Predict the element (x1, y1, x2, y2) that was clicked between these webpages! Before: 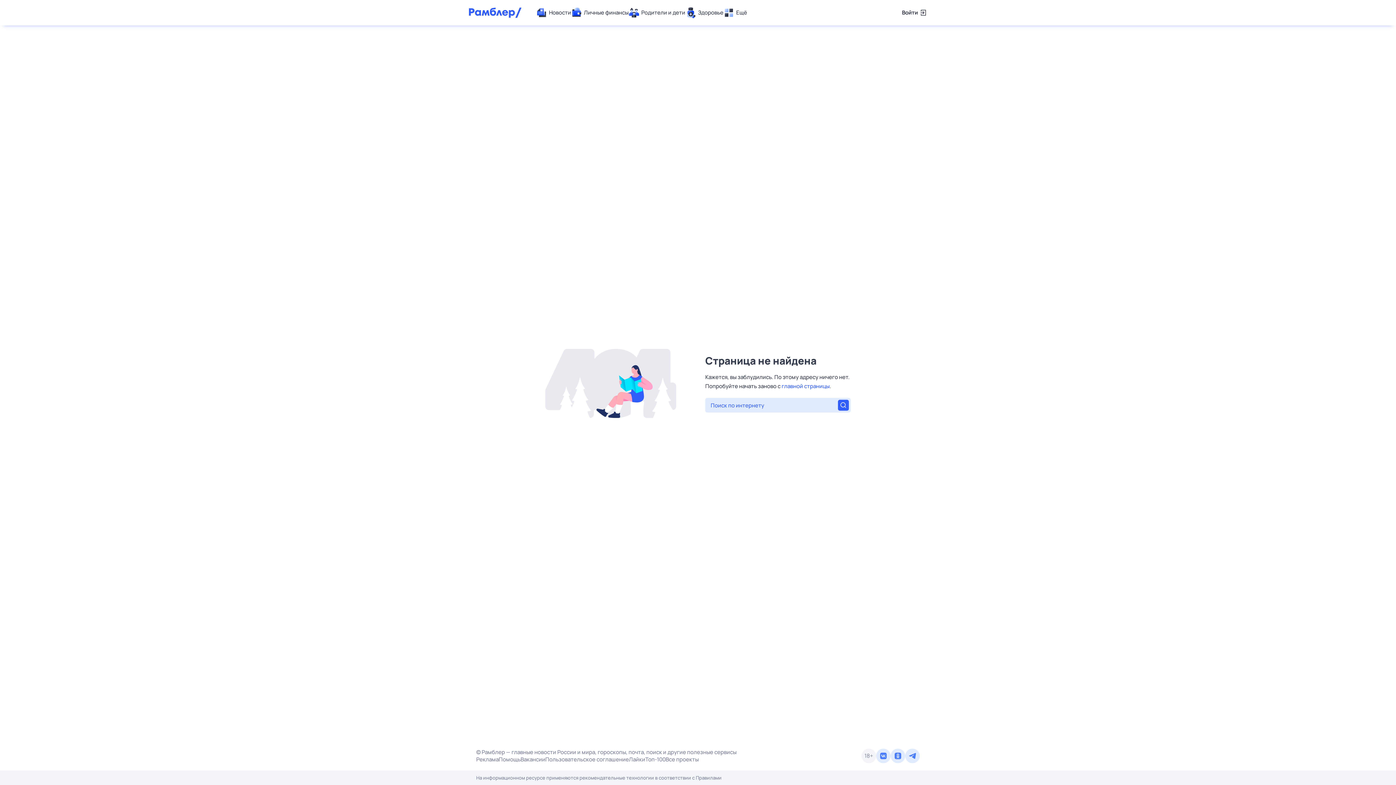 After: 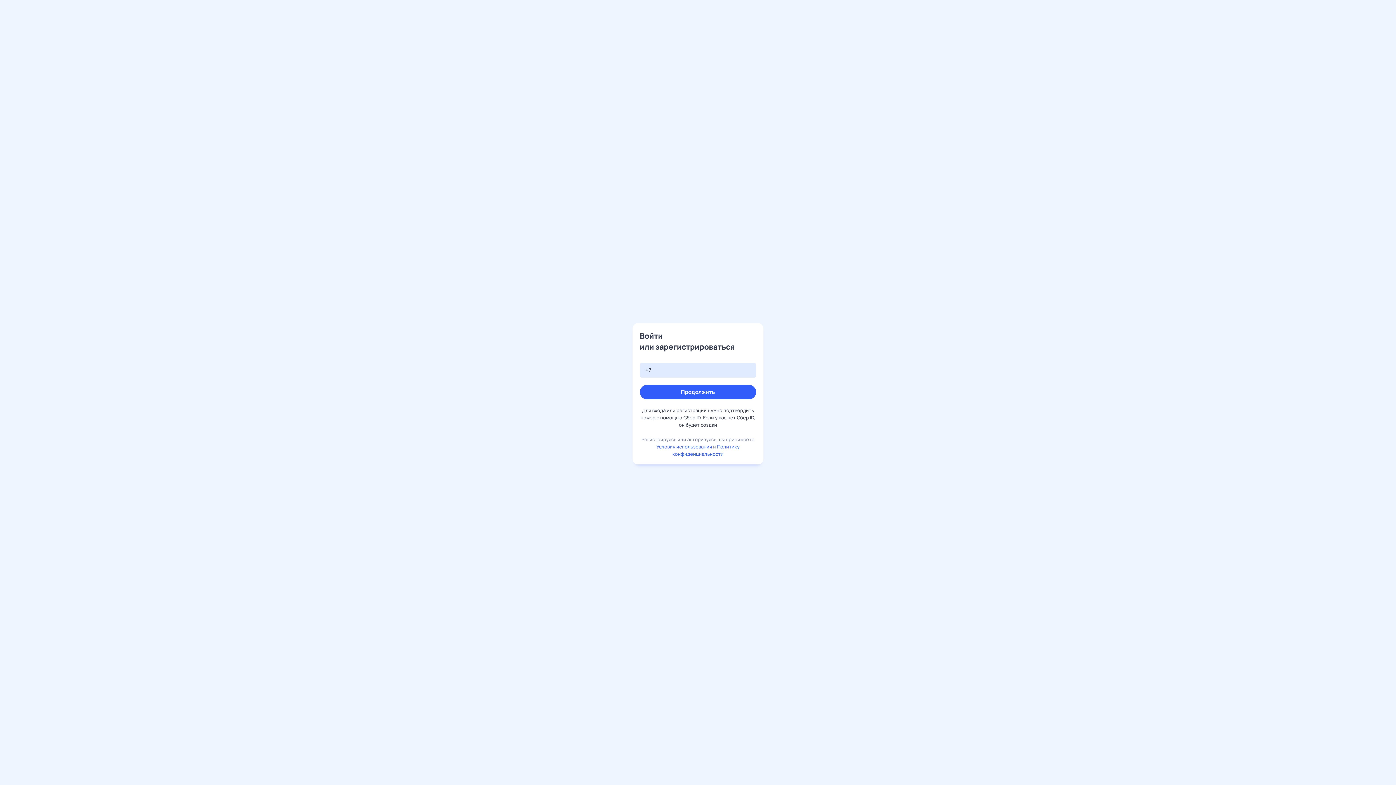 Action: label: Войти bbox: (902, 7, 927, 18)